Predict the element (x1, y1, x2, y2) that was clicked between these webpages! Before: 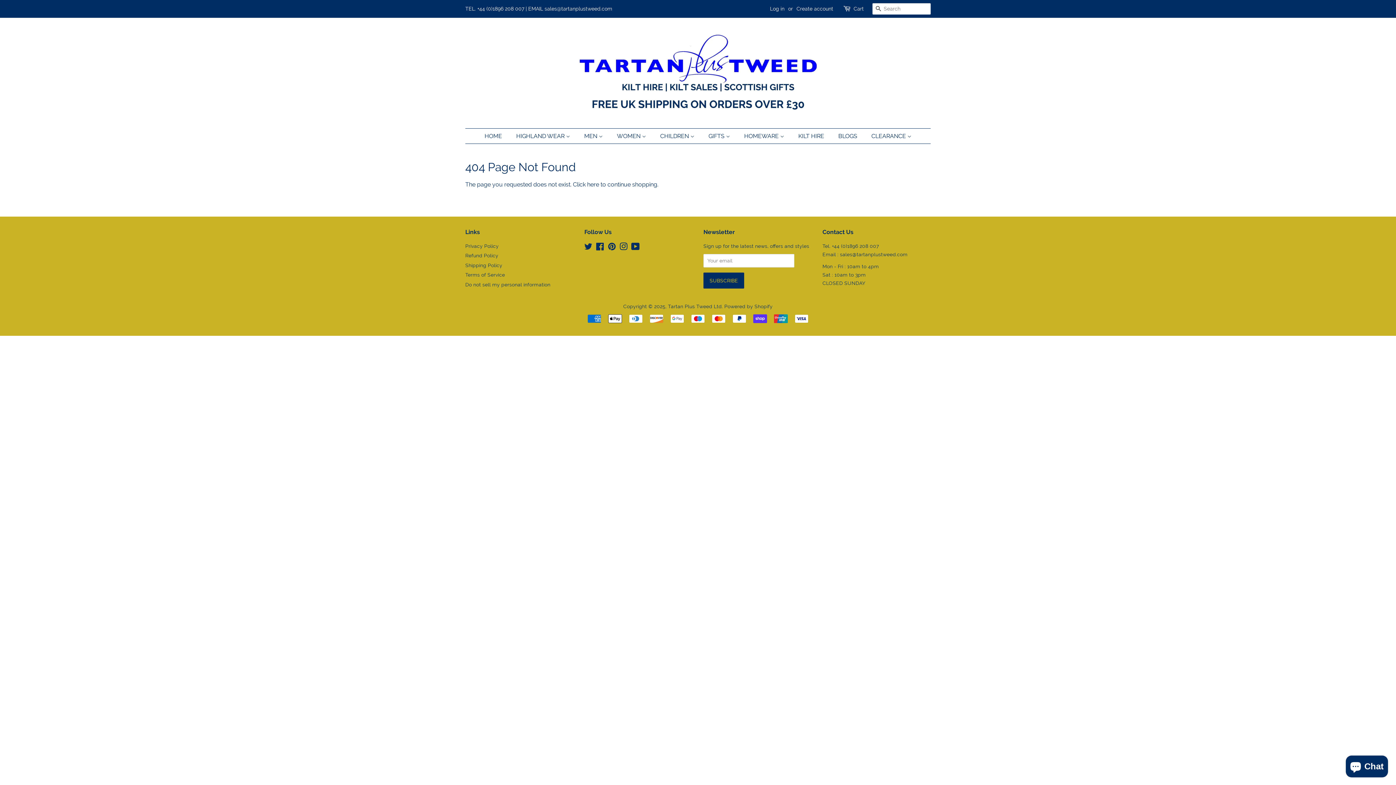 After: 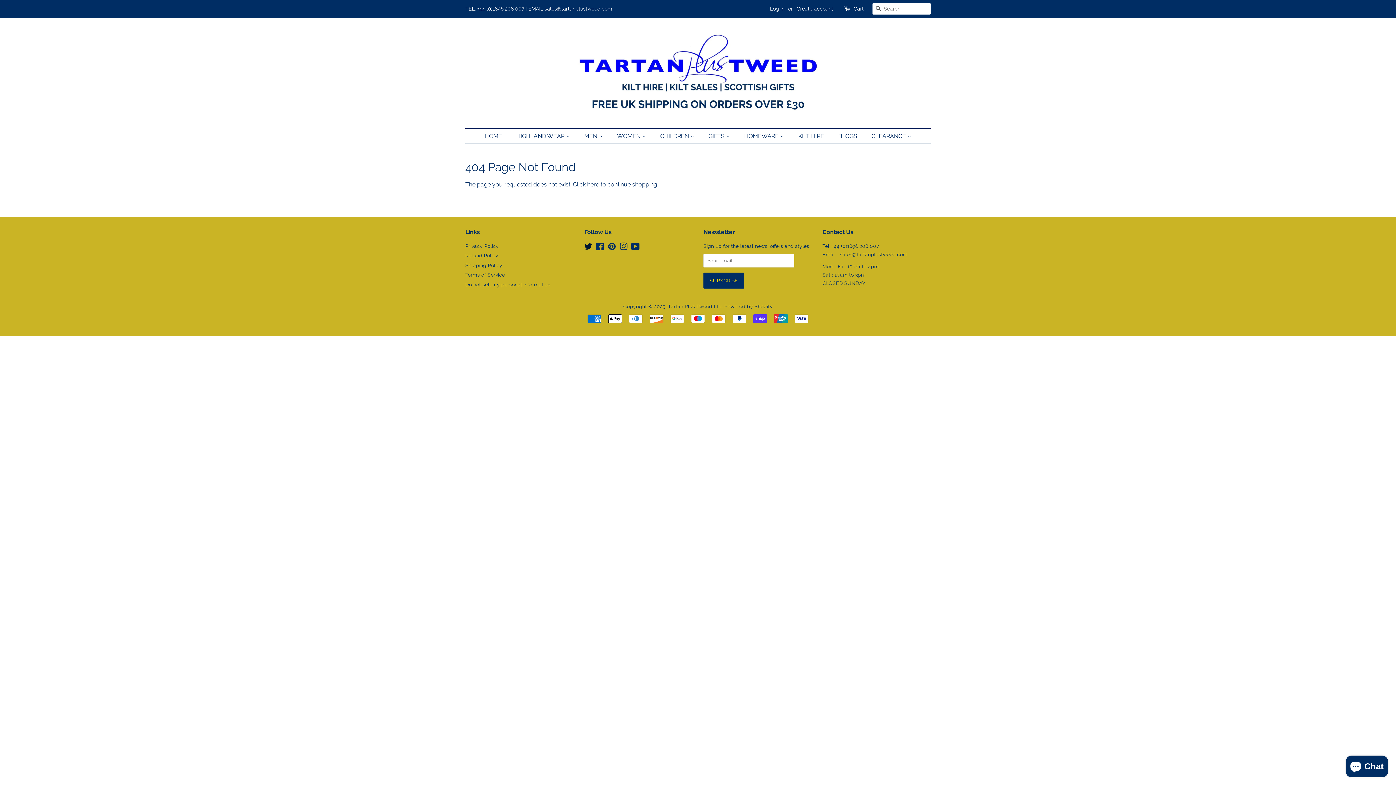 Action: bbox: (584, 245, 592, 250) label: Twitter